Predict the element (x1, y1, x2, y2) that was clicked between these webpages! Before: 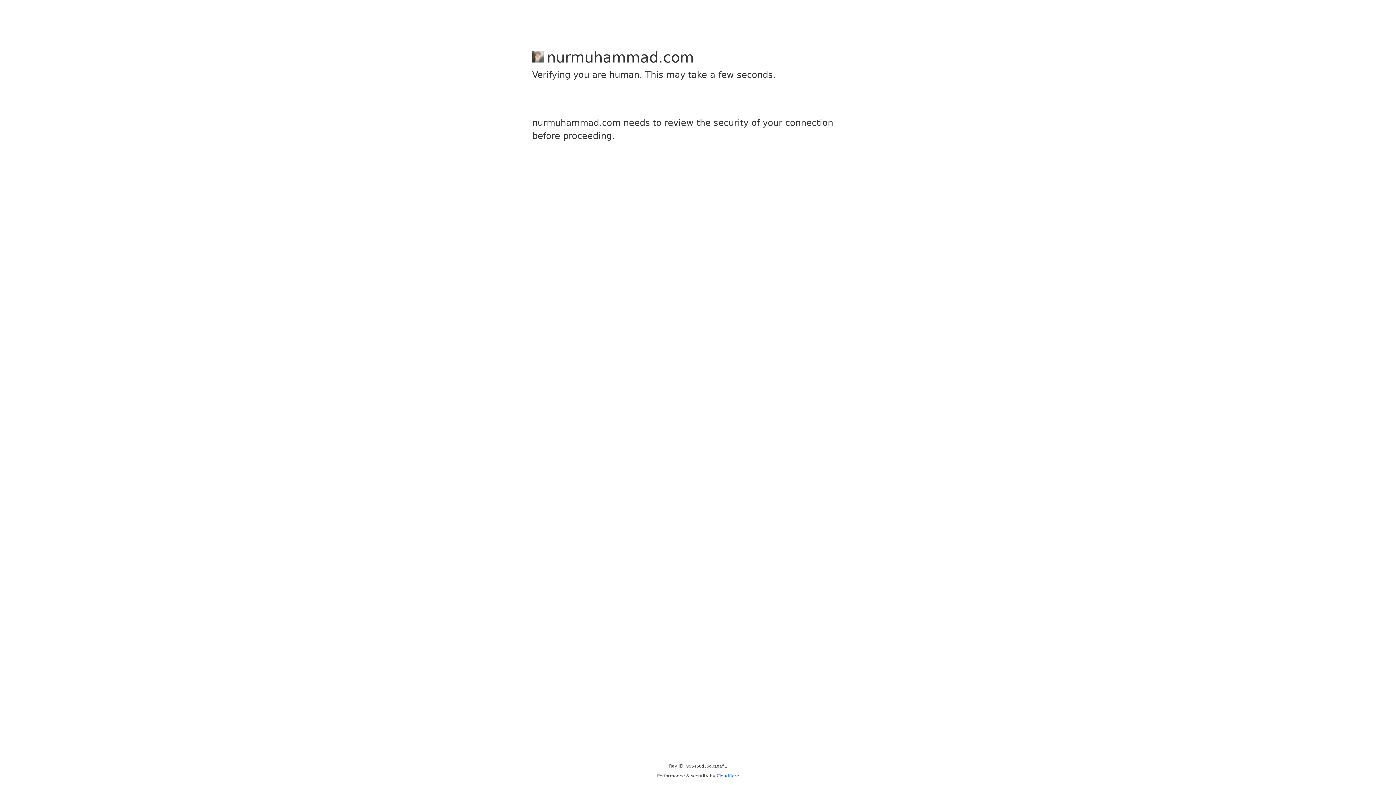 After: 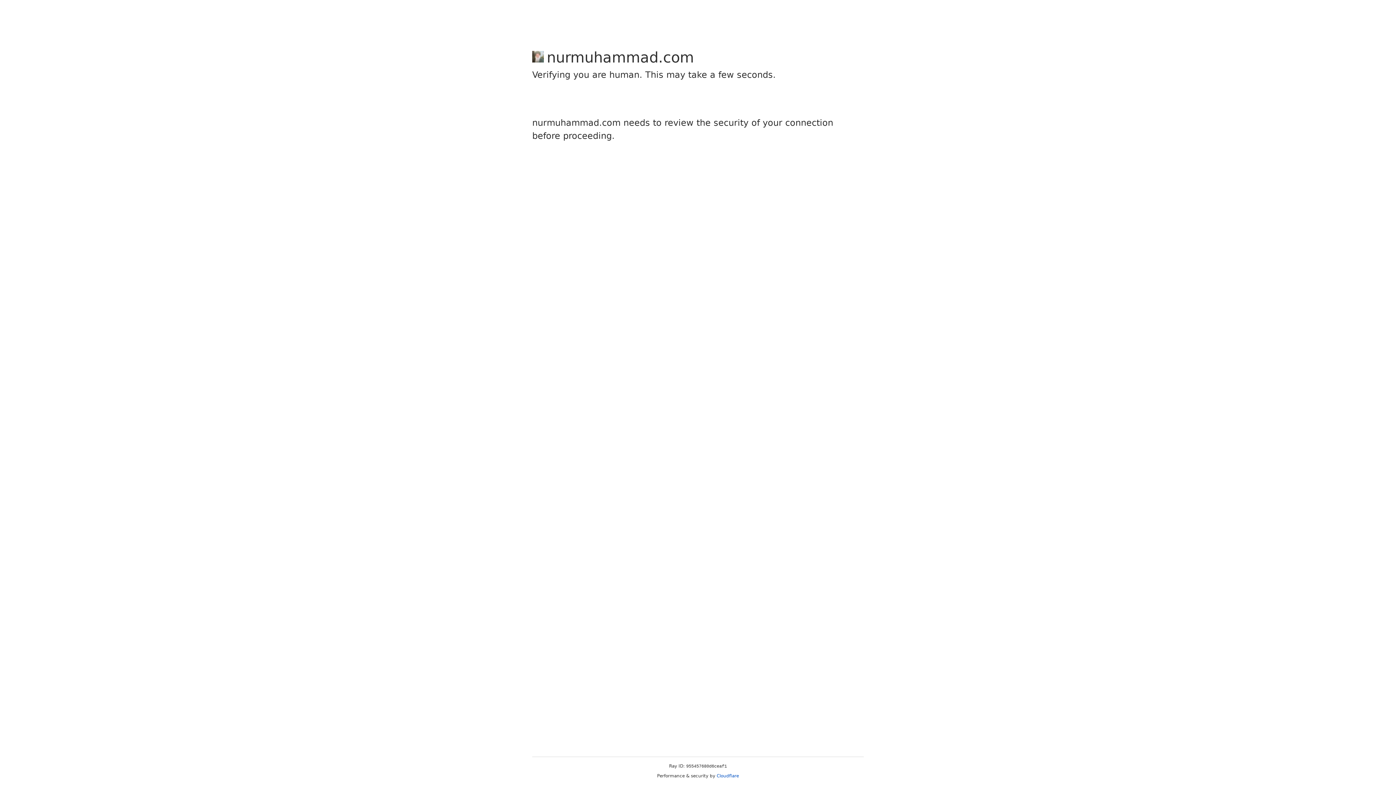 Action: bbox: (716, 773, 739, 778) label: Cloudflare